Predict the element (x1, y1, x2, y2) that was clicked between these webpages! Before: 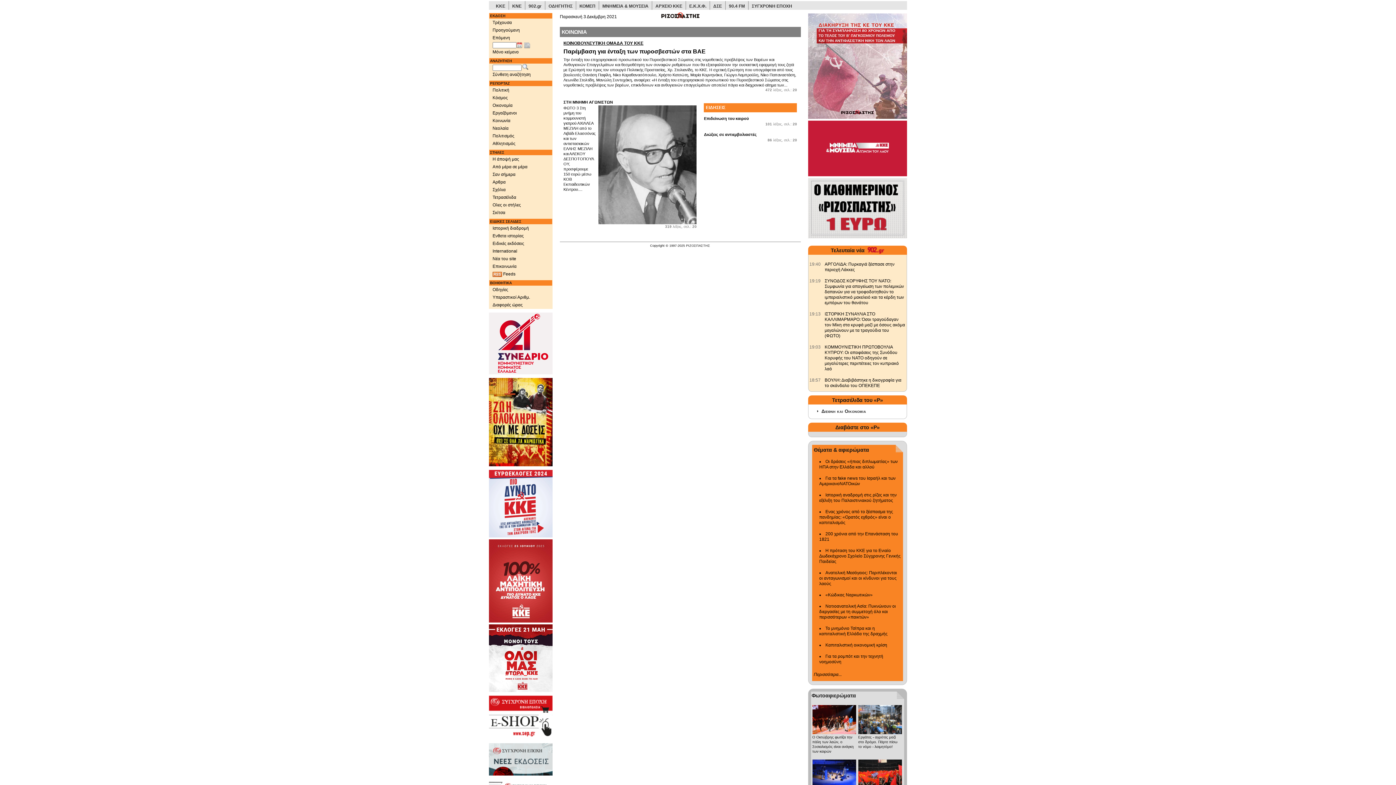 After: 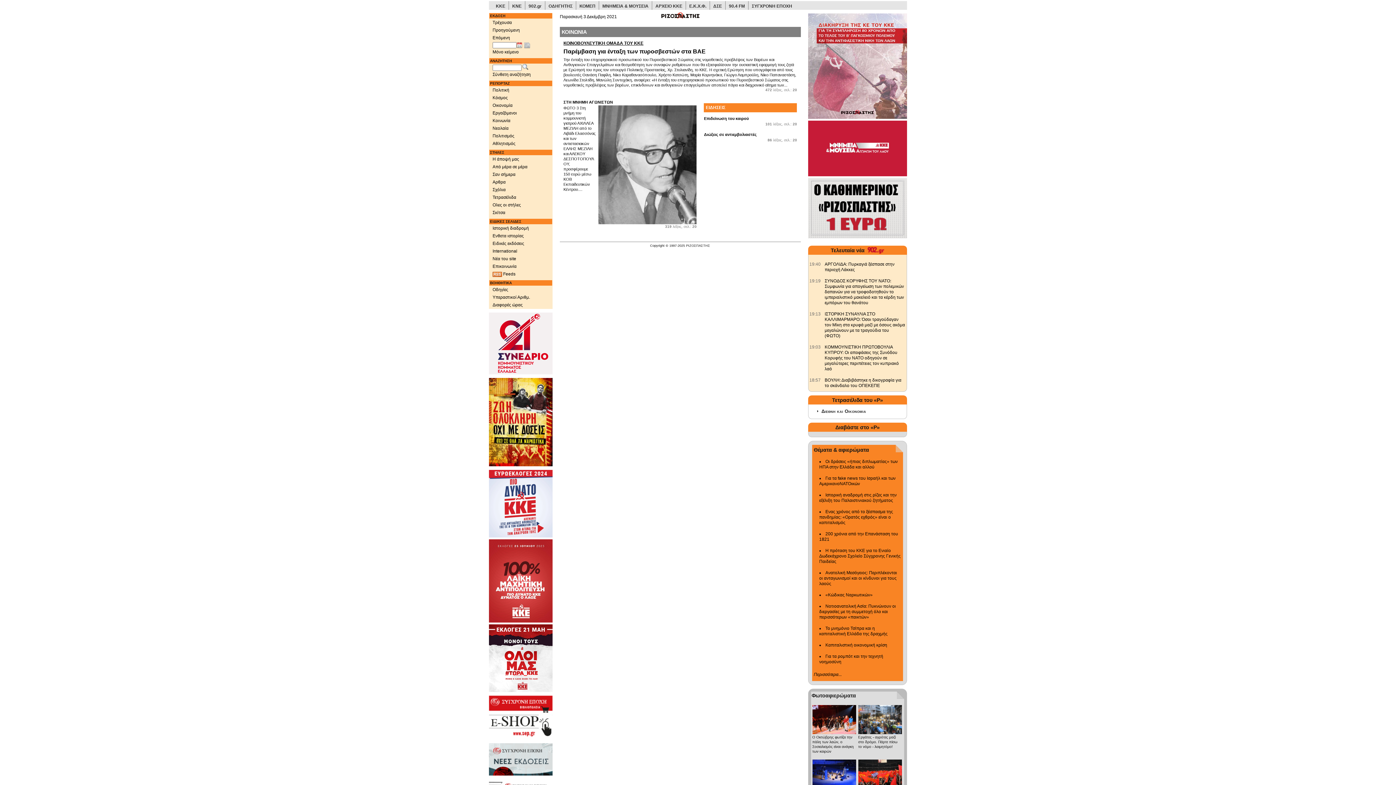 Action: bbox: (867, 247, 884, 253)